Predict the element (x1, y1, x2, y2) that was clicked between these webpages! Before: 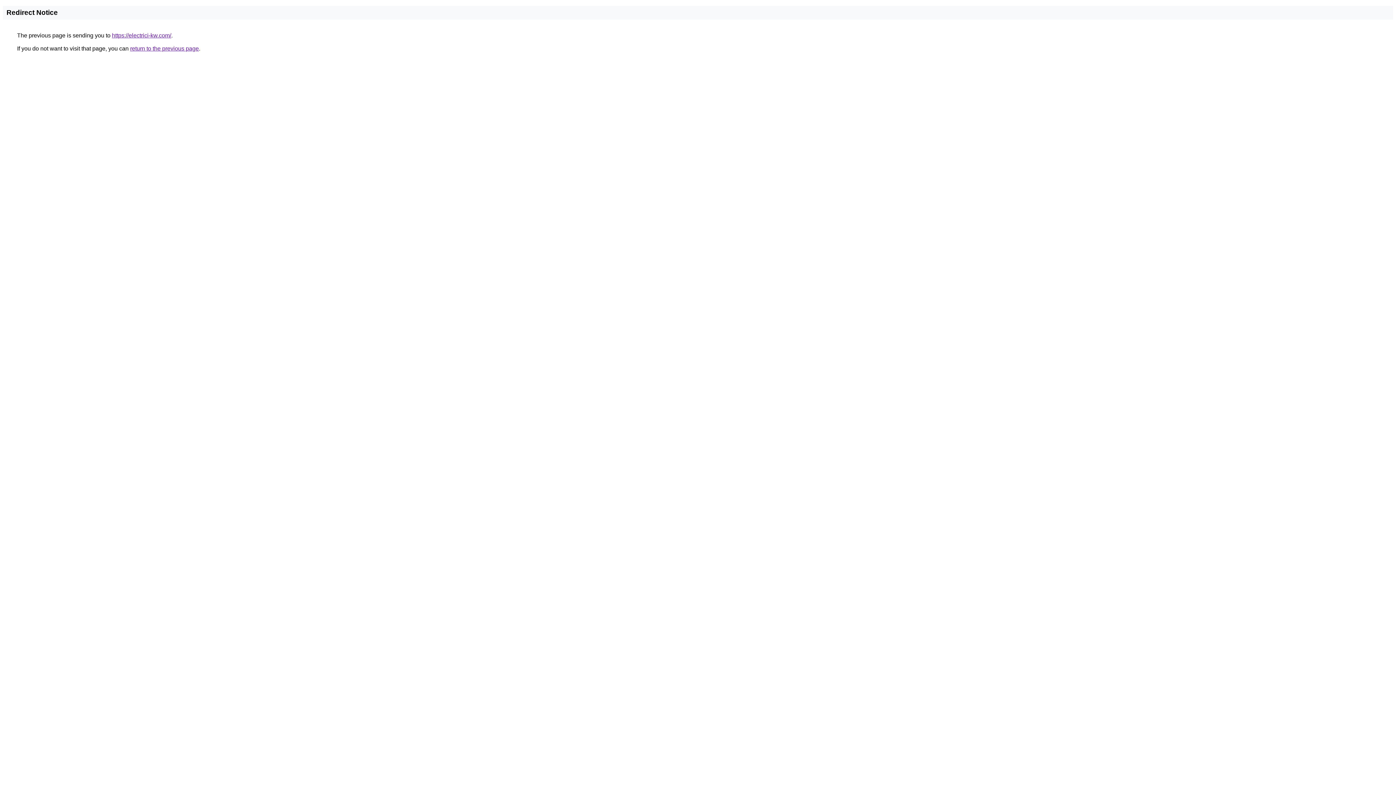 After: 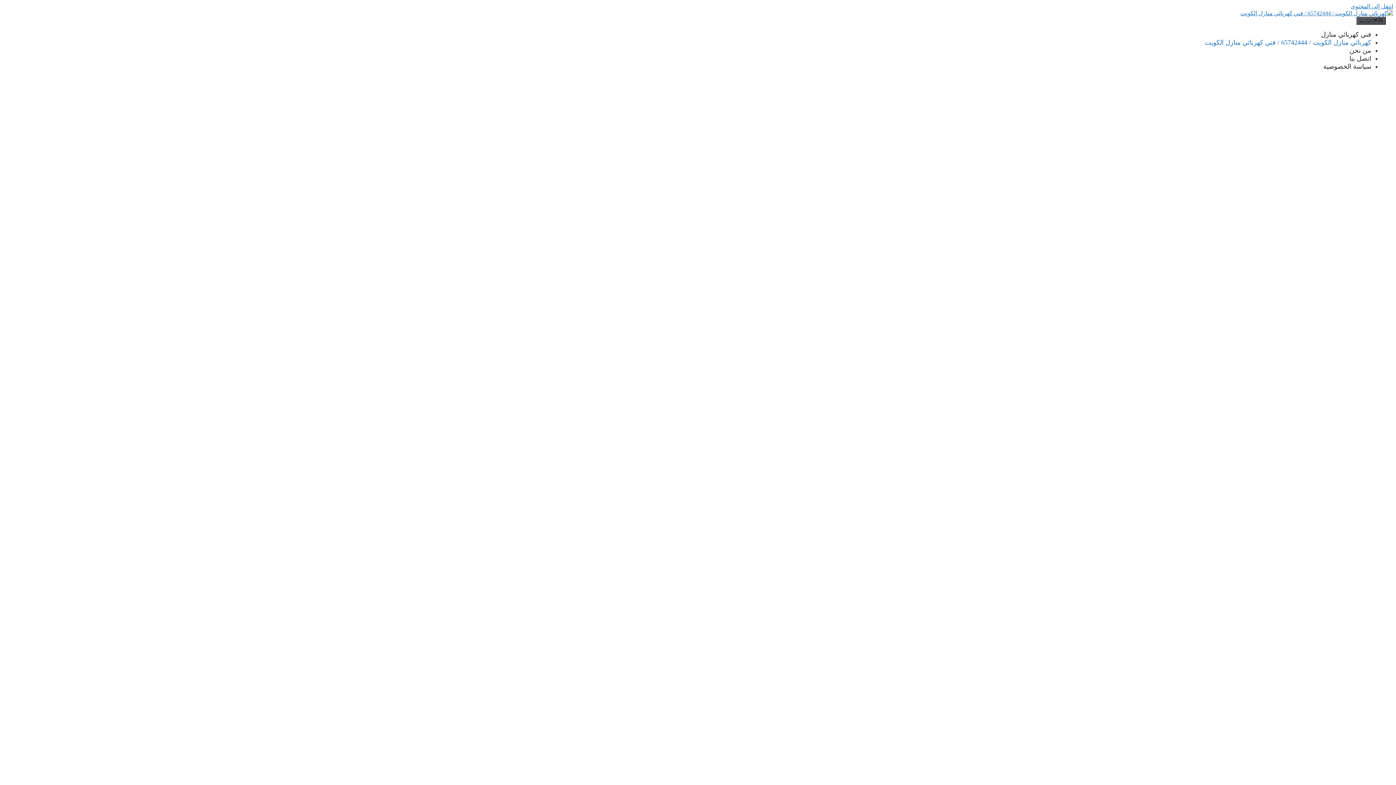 Action: bbox: (112, 32, 171, 38) label: https://electrici-kw.com/